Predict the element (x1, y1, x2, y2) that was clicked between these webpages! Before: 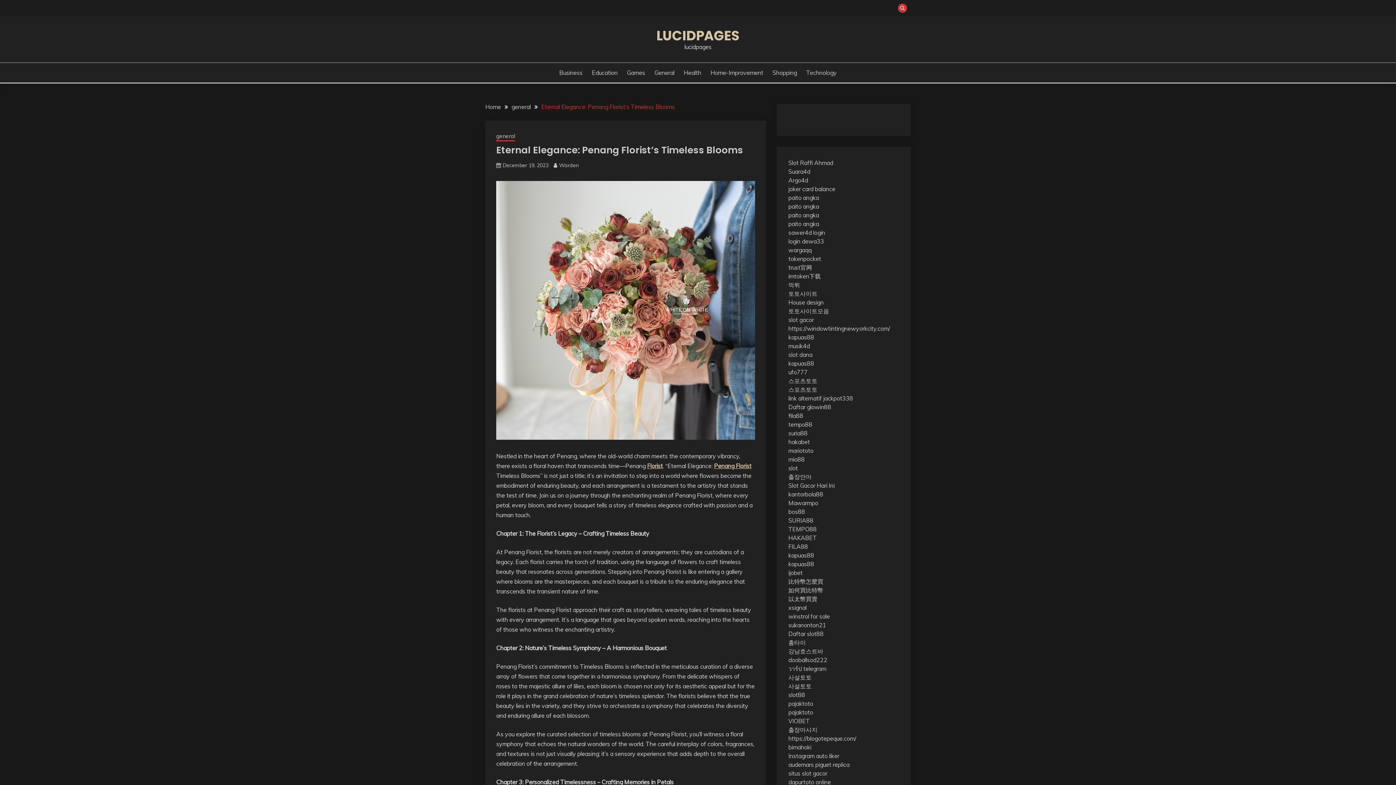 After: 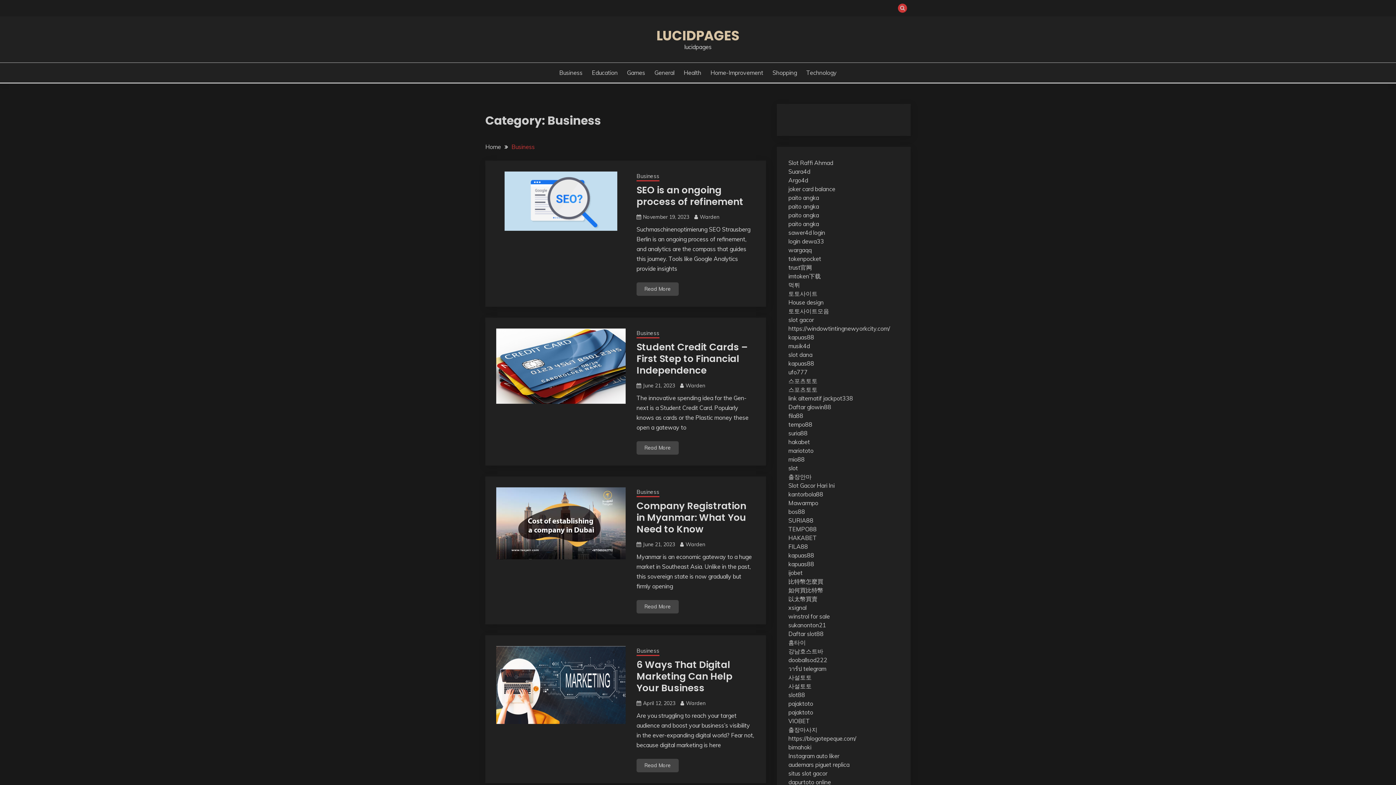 Action: label: Business bbox: (559, 68, 582, 77)